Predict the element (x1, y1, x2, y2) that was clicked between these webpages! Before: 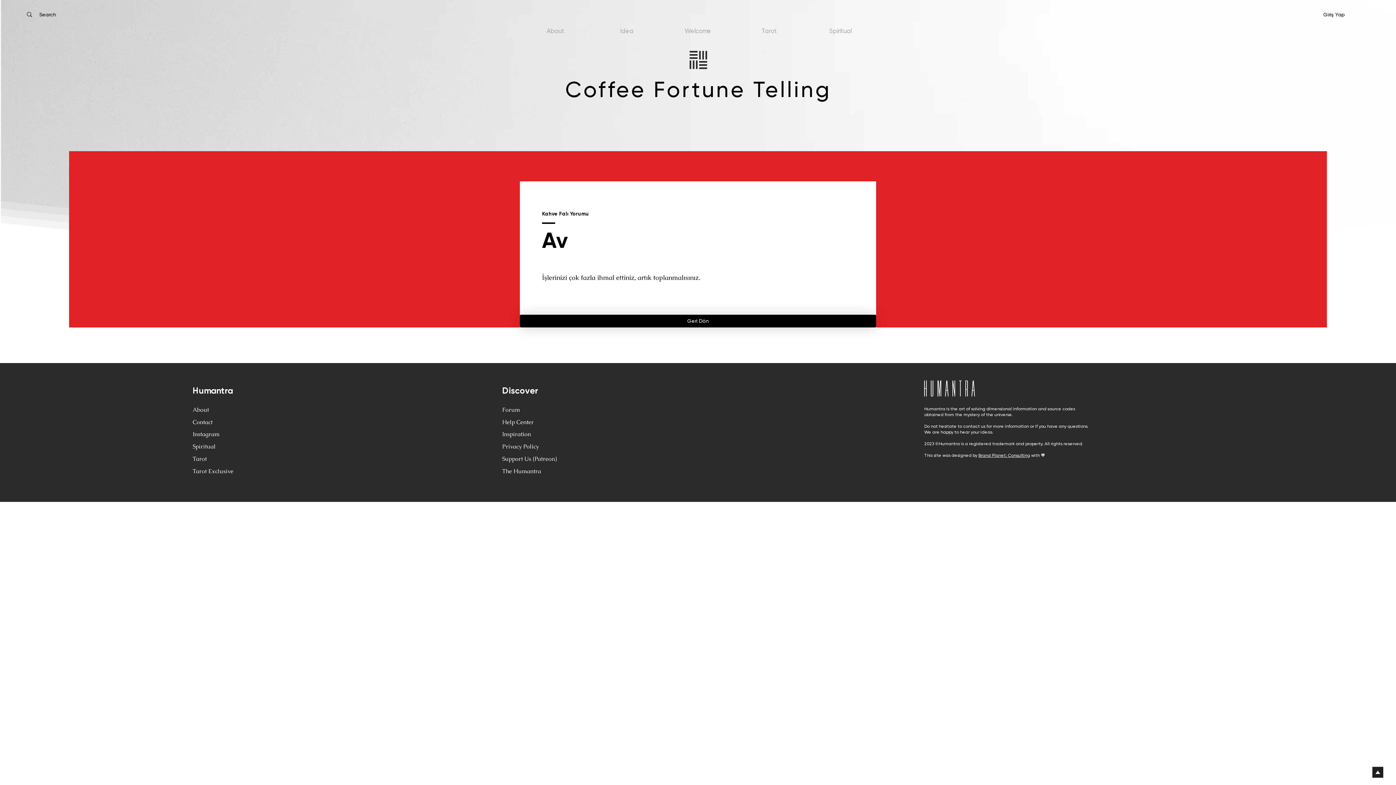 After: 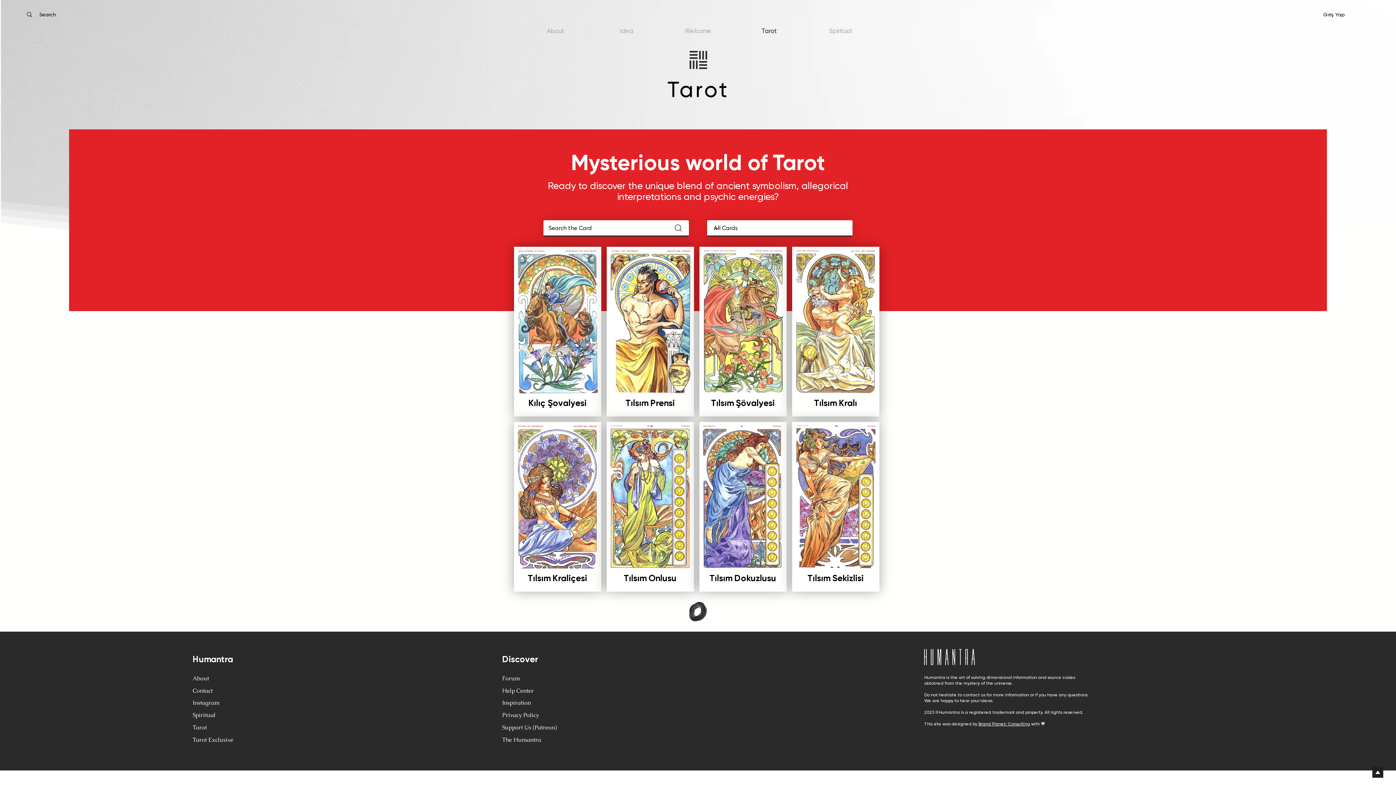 Action: label: Tarot bbox: (733, 25, 805, 36)